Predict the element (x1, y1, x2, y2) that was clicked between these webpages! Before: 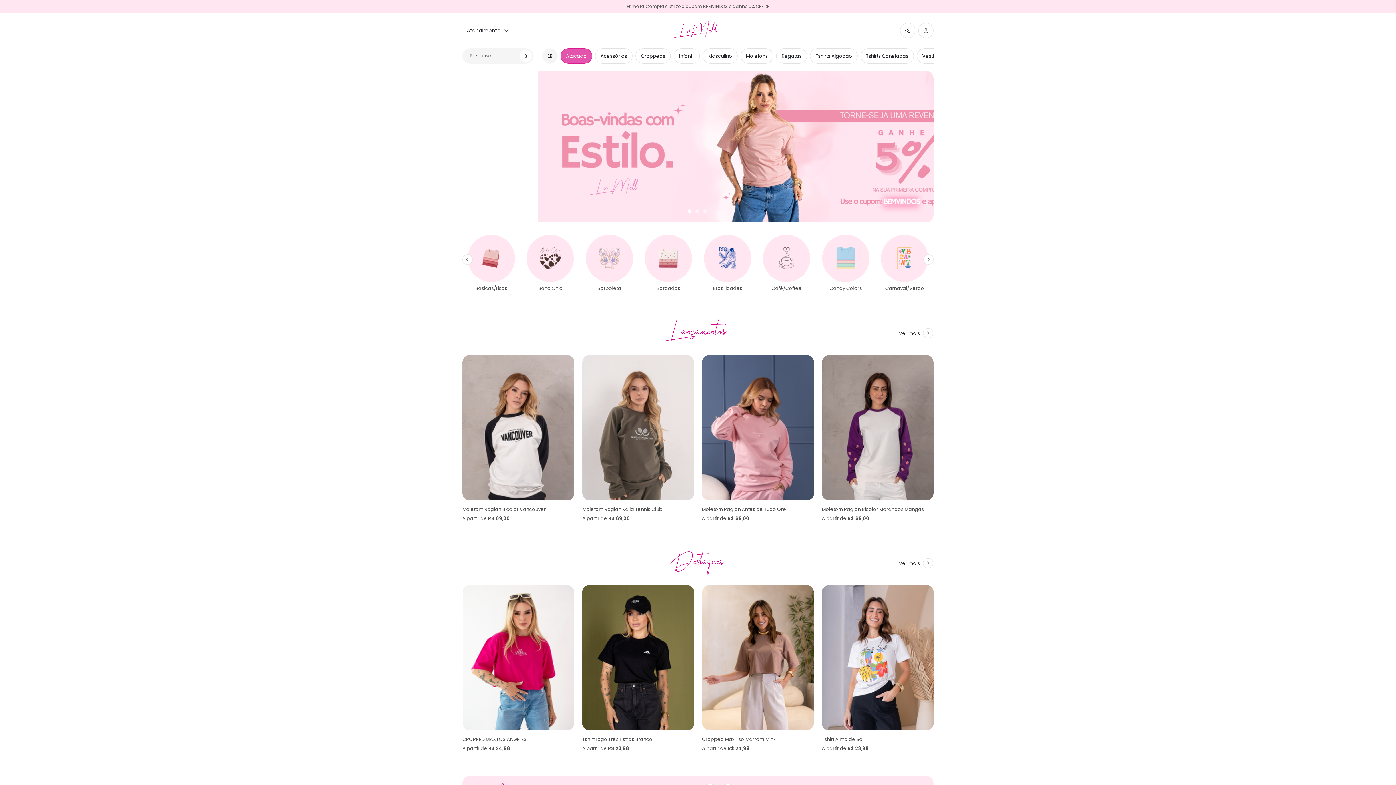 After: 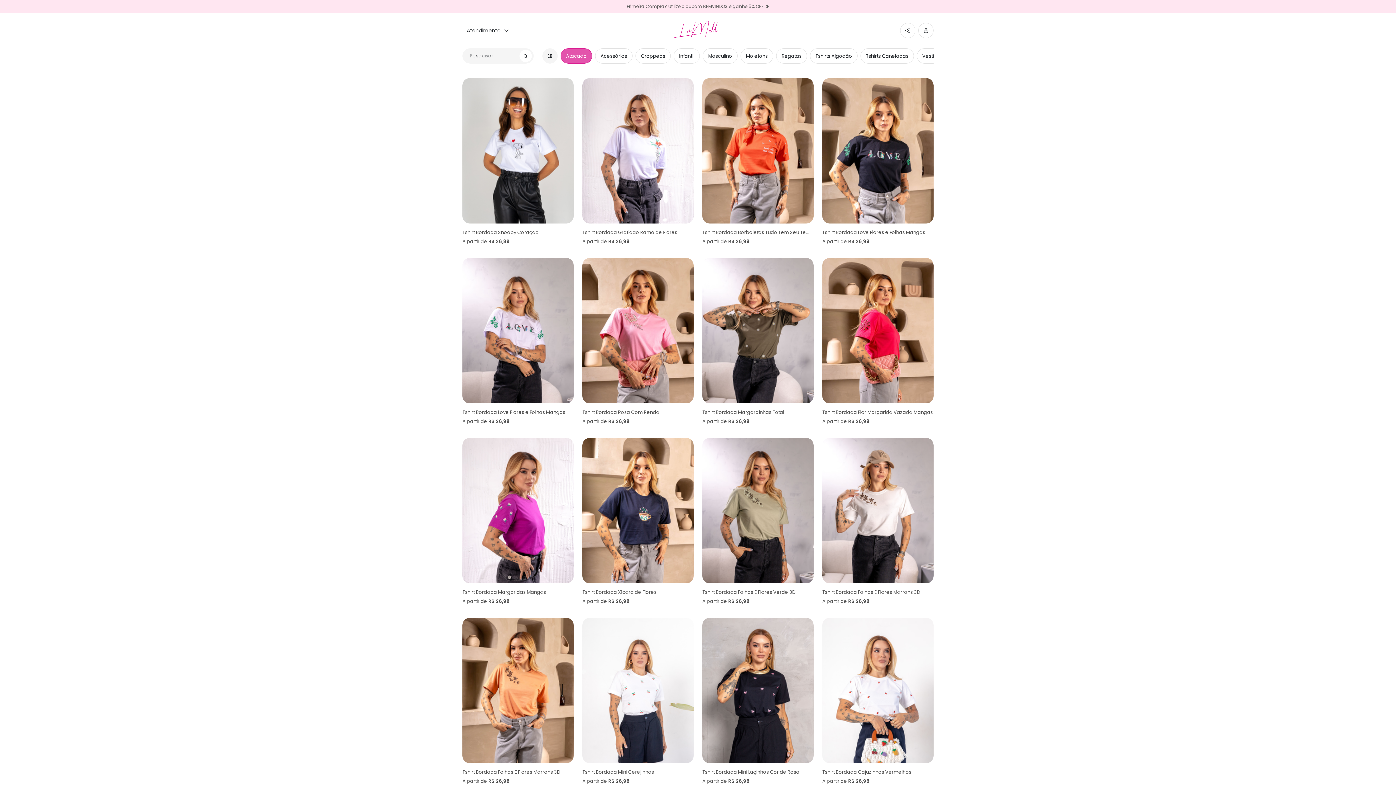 Action: bbox: (820, 234, 871, 297) label: Bordadas